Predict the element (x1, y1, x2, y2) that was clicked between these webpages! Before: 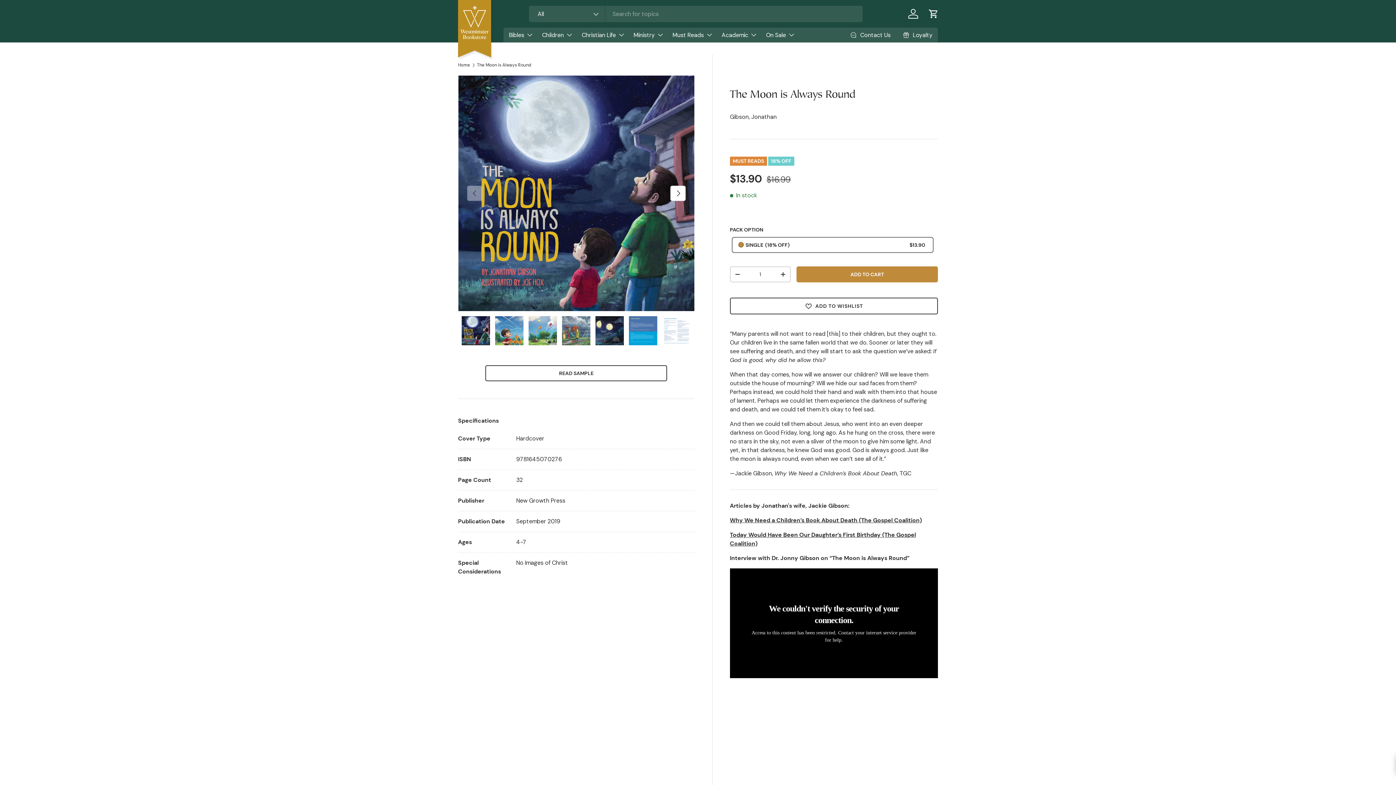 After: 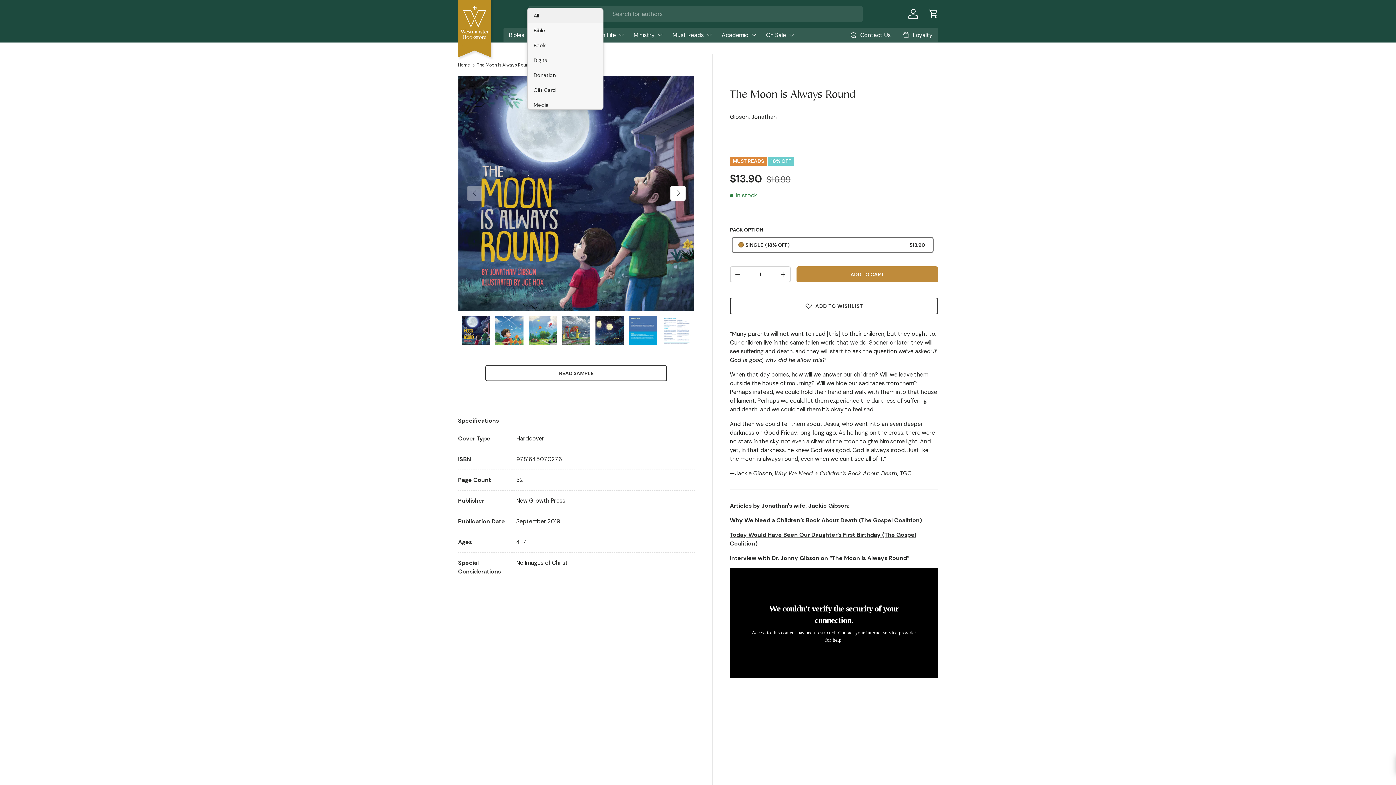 Action: label: All bbox: (529, 5, 605, 22)